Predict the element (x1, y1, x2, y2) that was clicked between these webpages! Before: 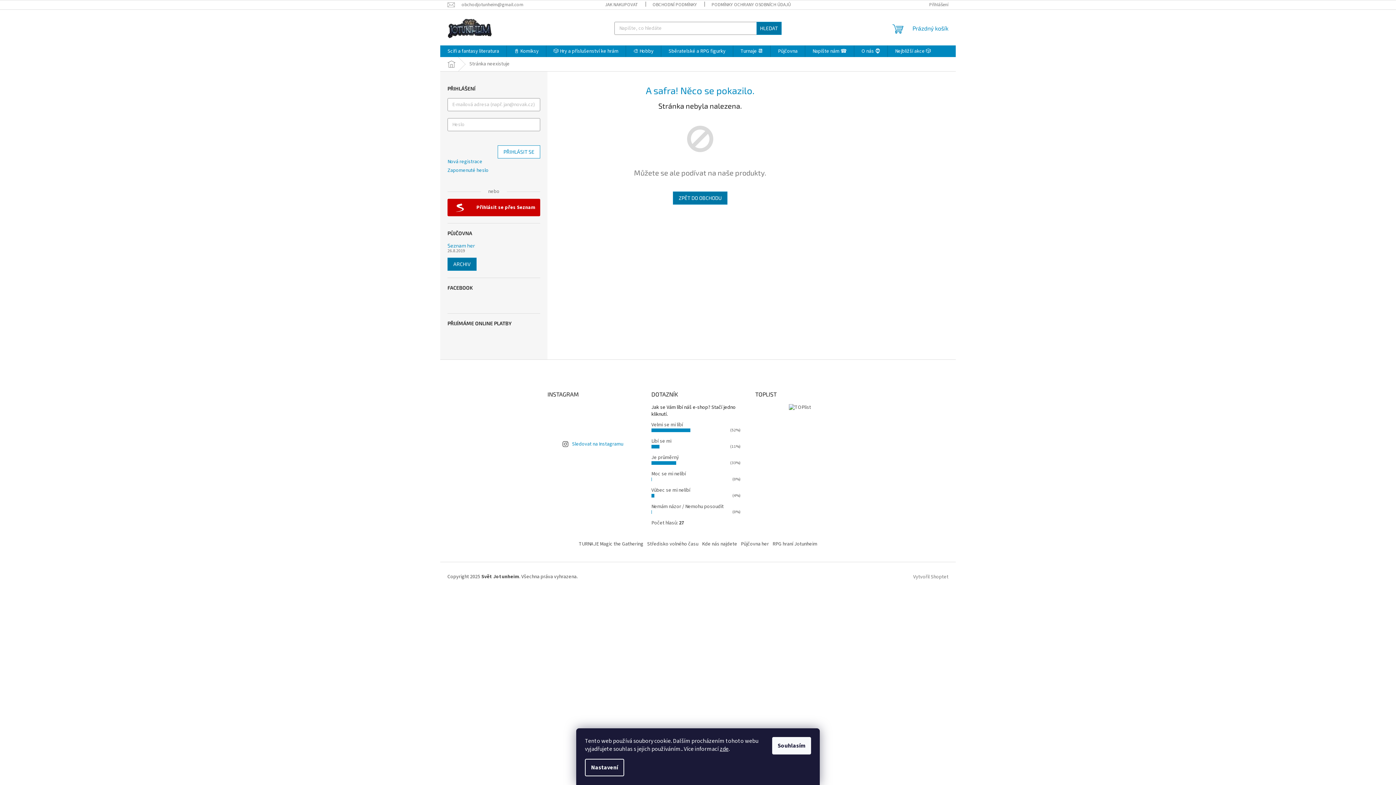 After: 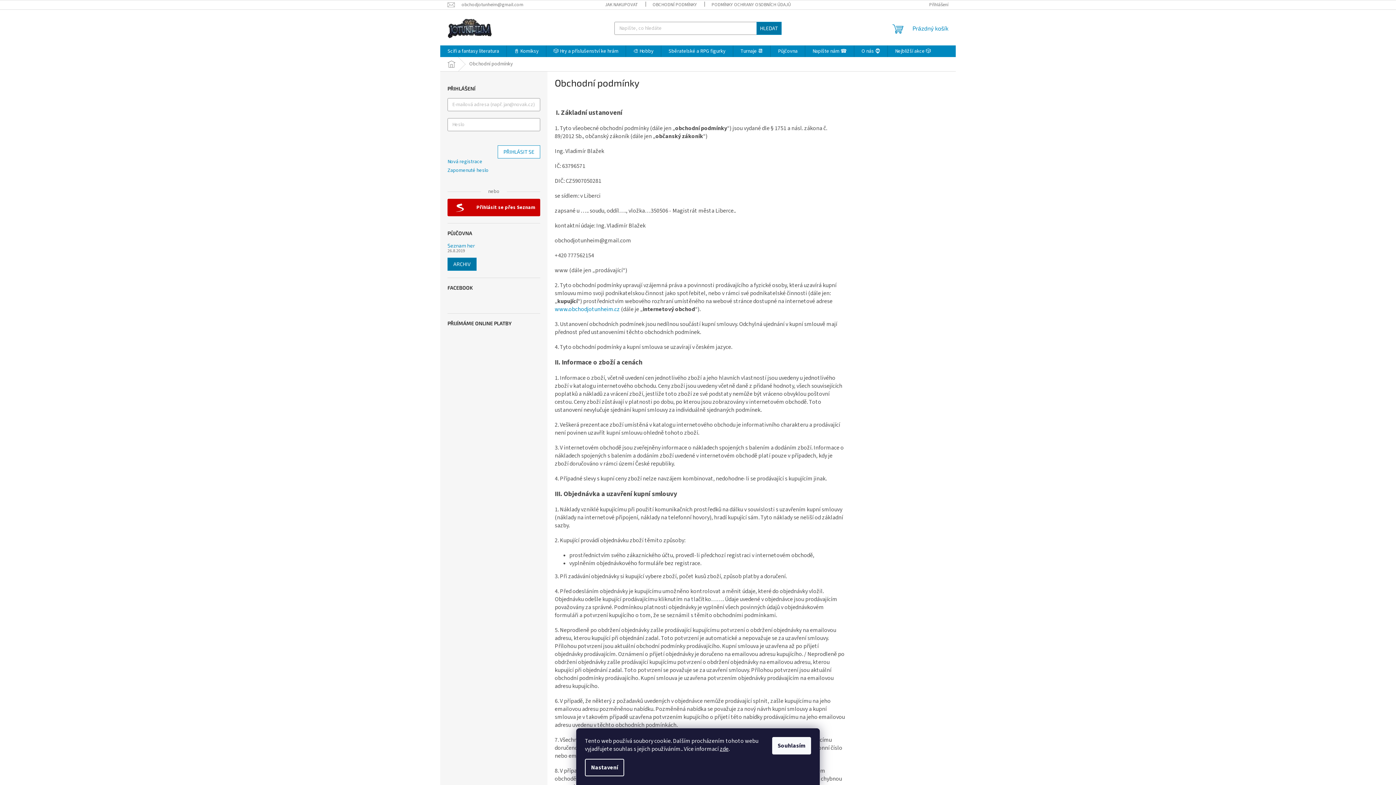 Action: label: OBCHODNÍ PODMÍNKY bbox: (645, 0, 704, 9)